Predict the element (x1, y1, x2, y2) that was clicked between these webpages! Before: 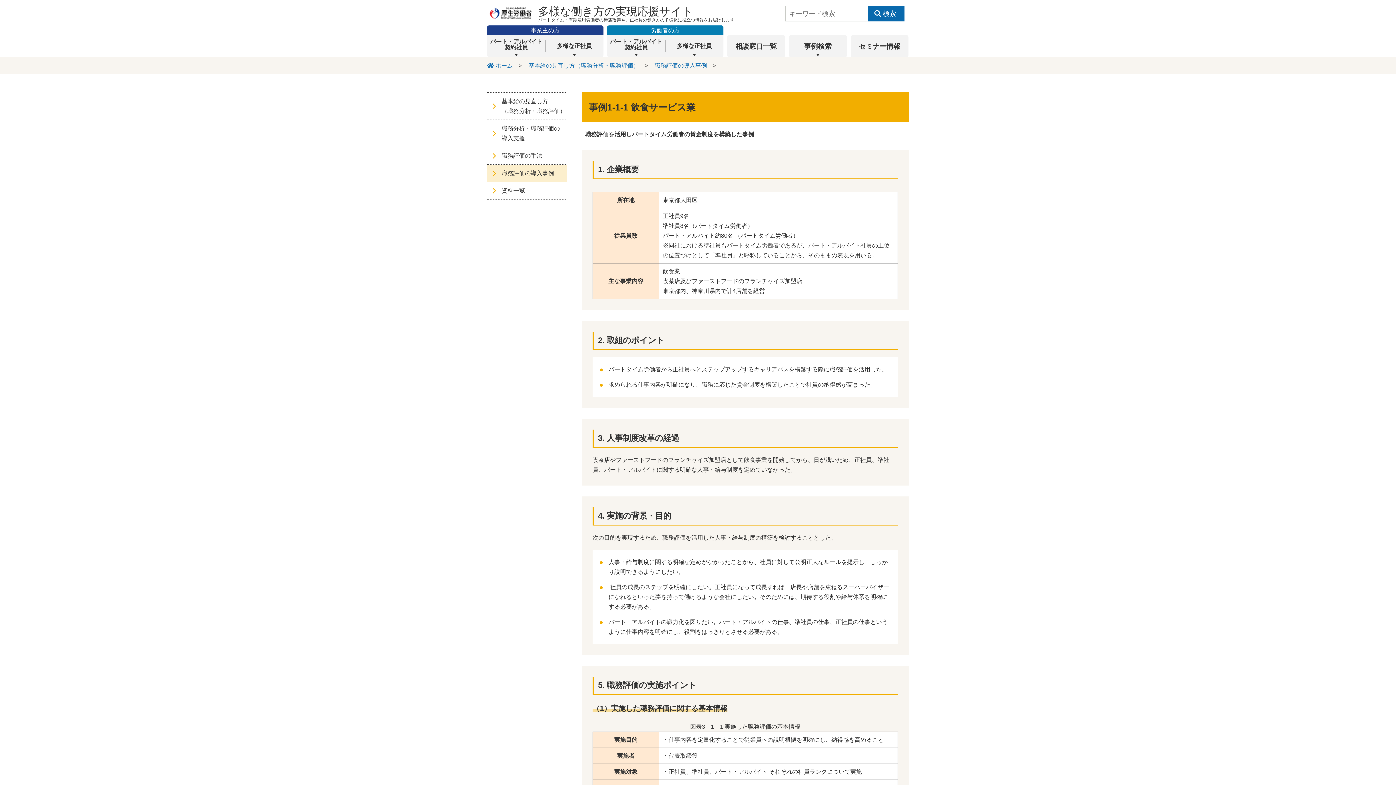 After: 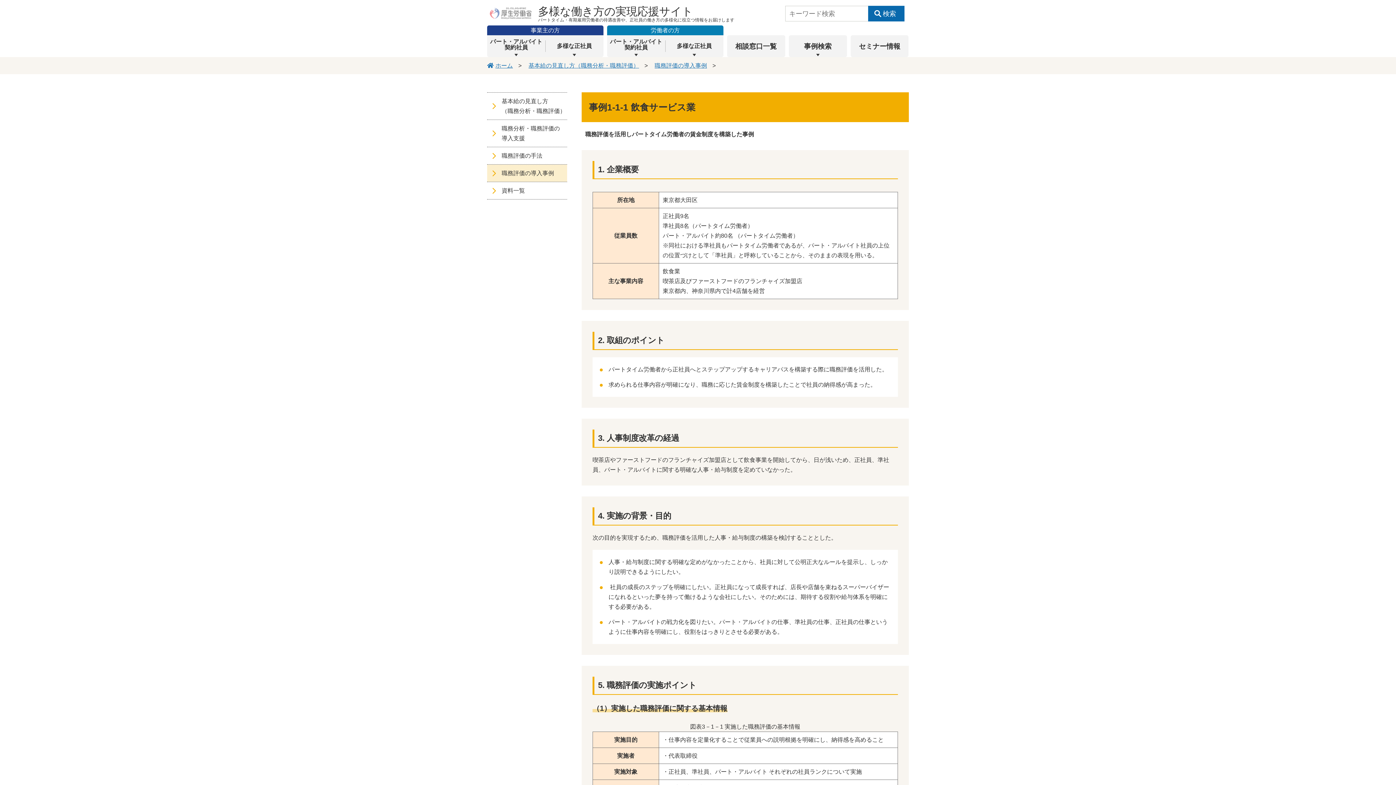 Action: bbox: (487, 7, 534, 13)